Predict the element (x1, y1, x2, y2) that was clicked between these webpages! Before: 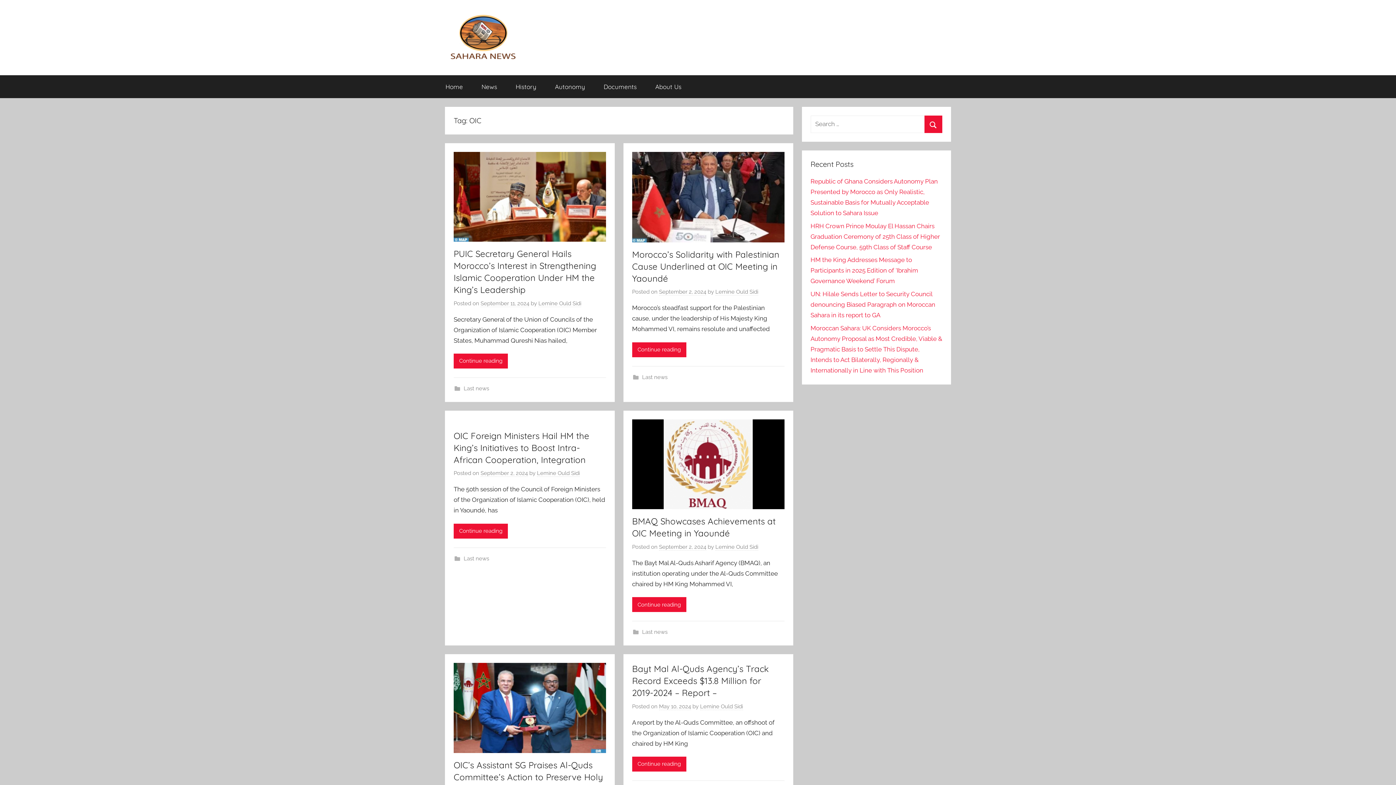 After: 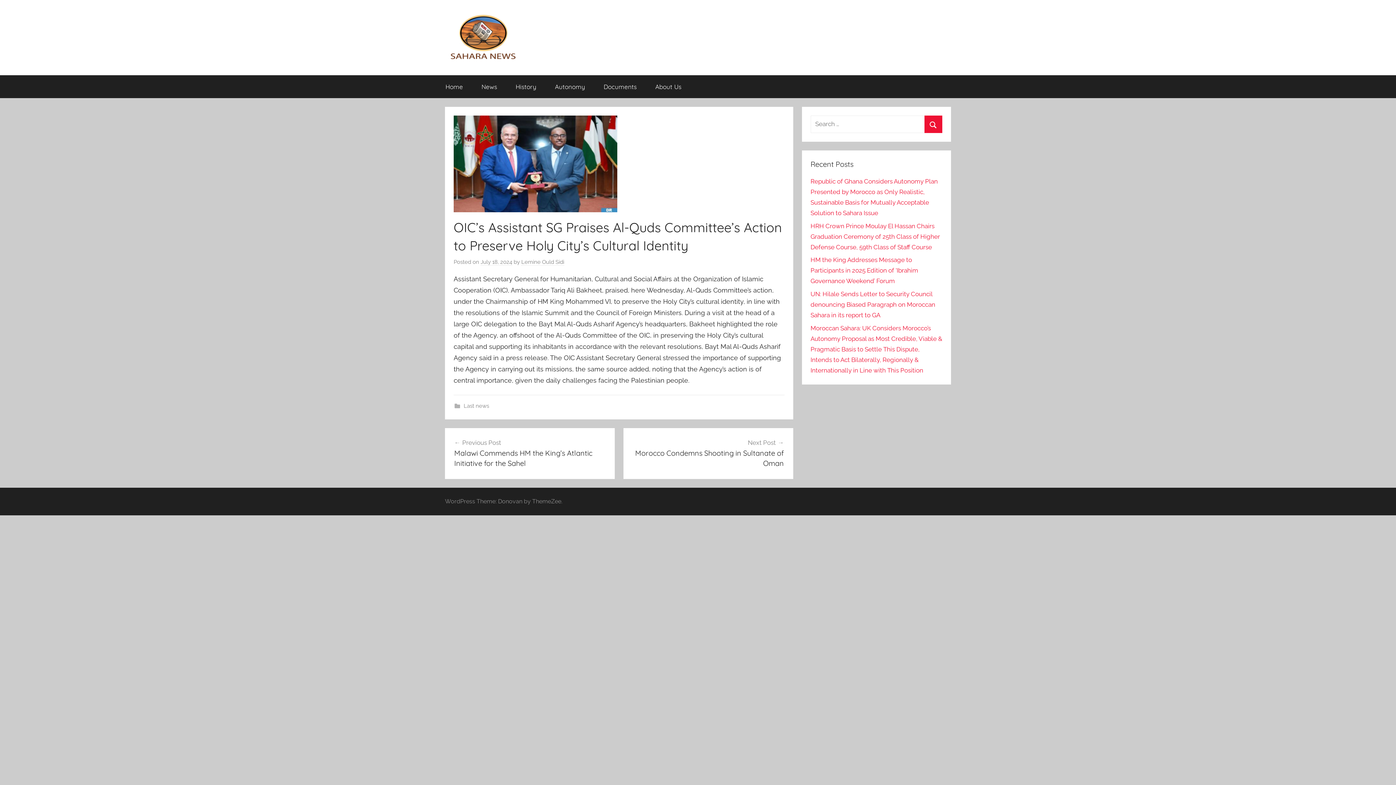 Action: bbox: (453, 664, 606, 672)